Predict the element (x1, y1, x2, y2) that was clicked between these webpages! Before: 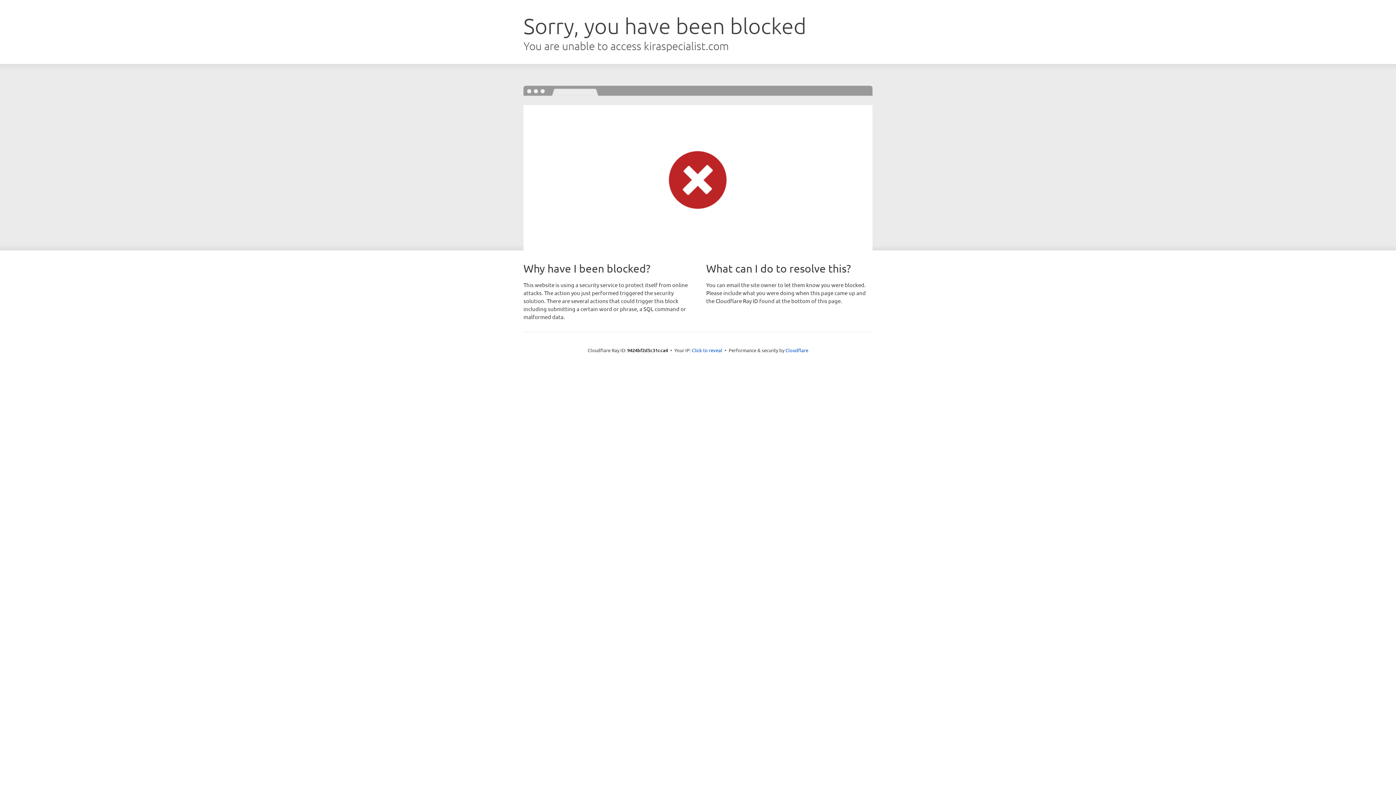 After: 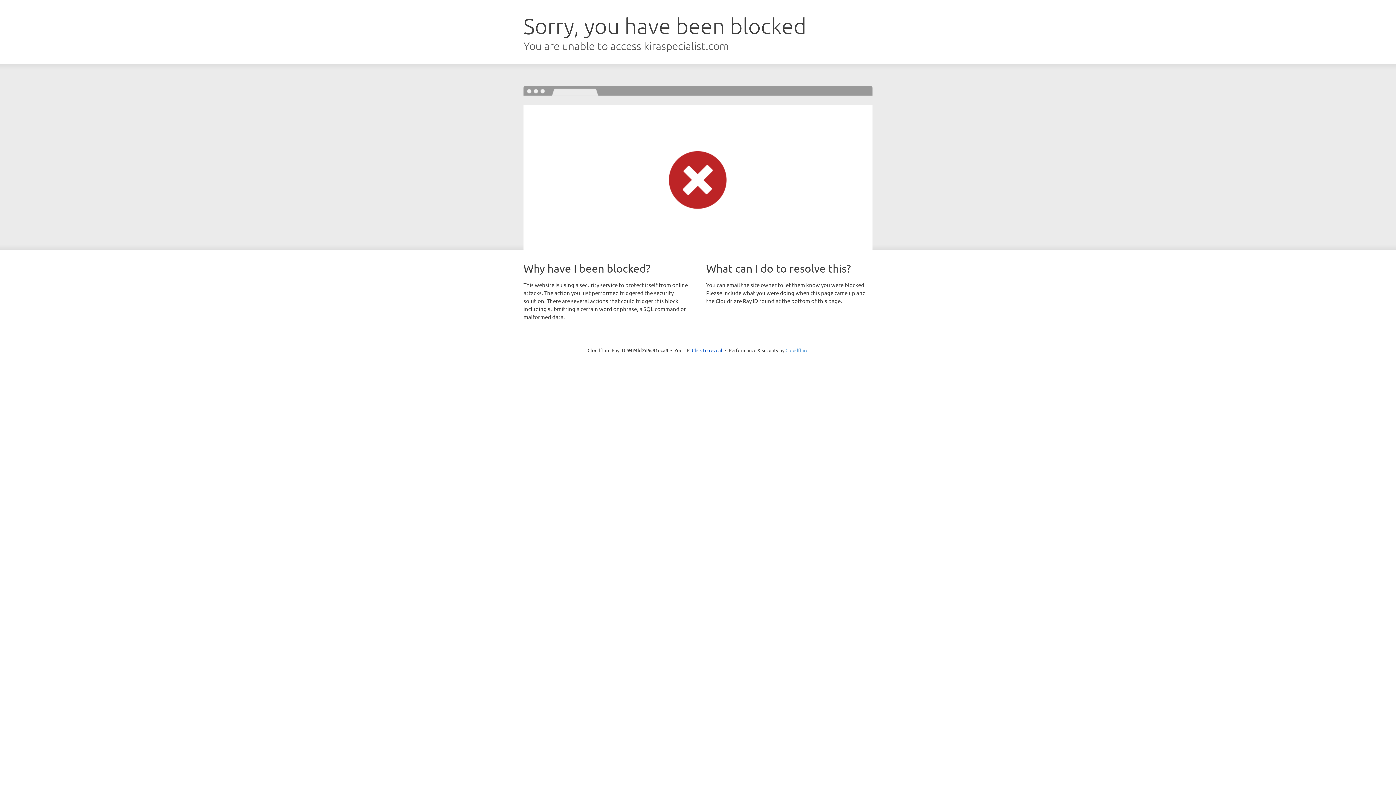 Action: bbox: (785, 347, 808, 353) label: Cloudflare